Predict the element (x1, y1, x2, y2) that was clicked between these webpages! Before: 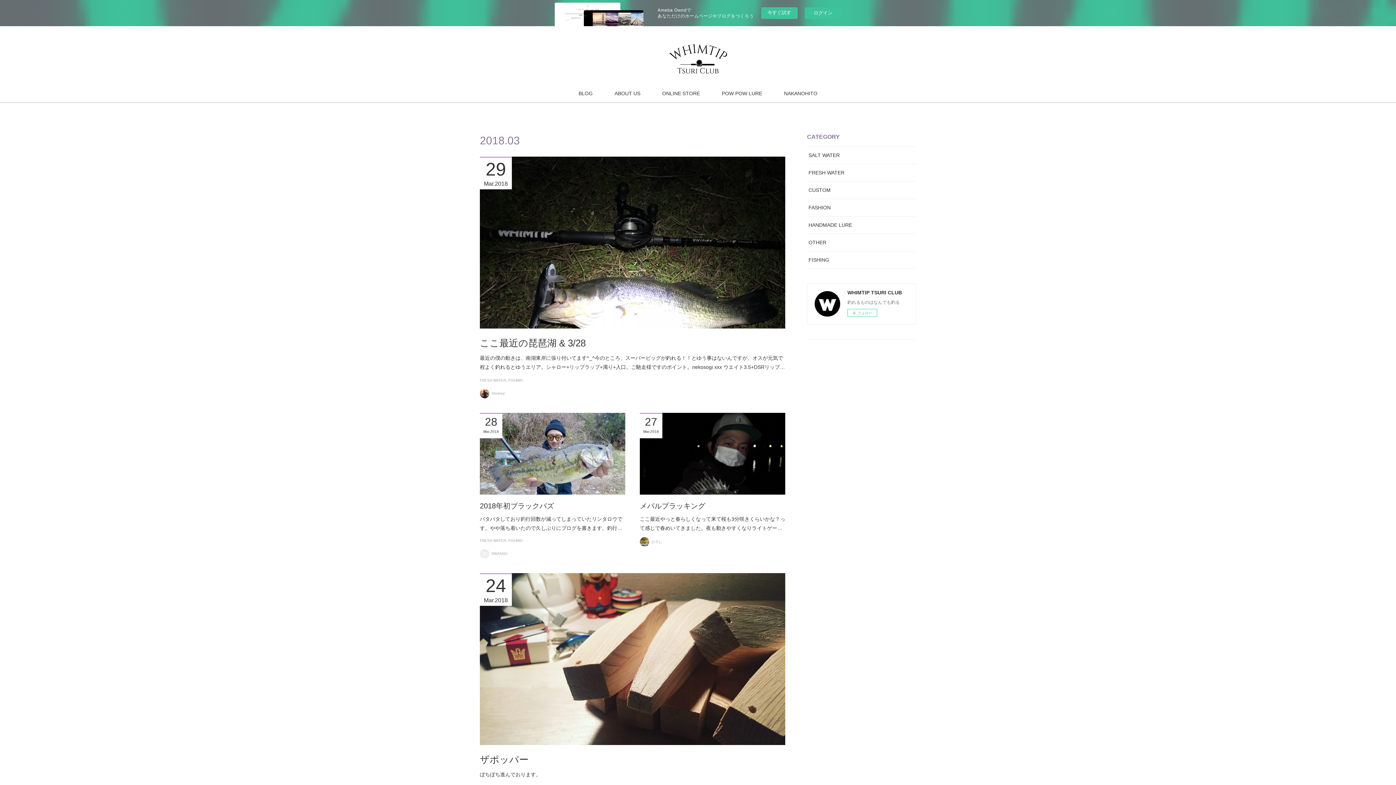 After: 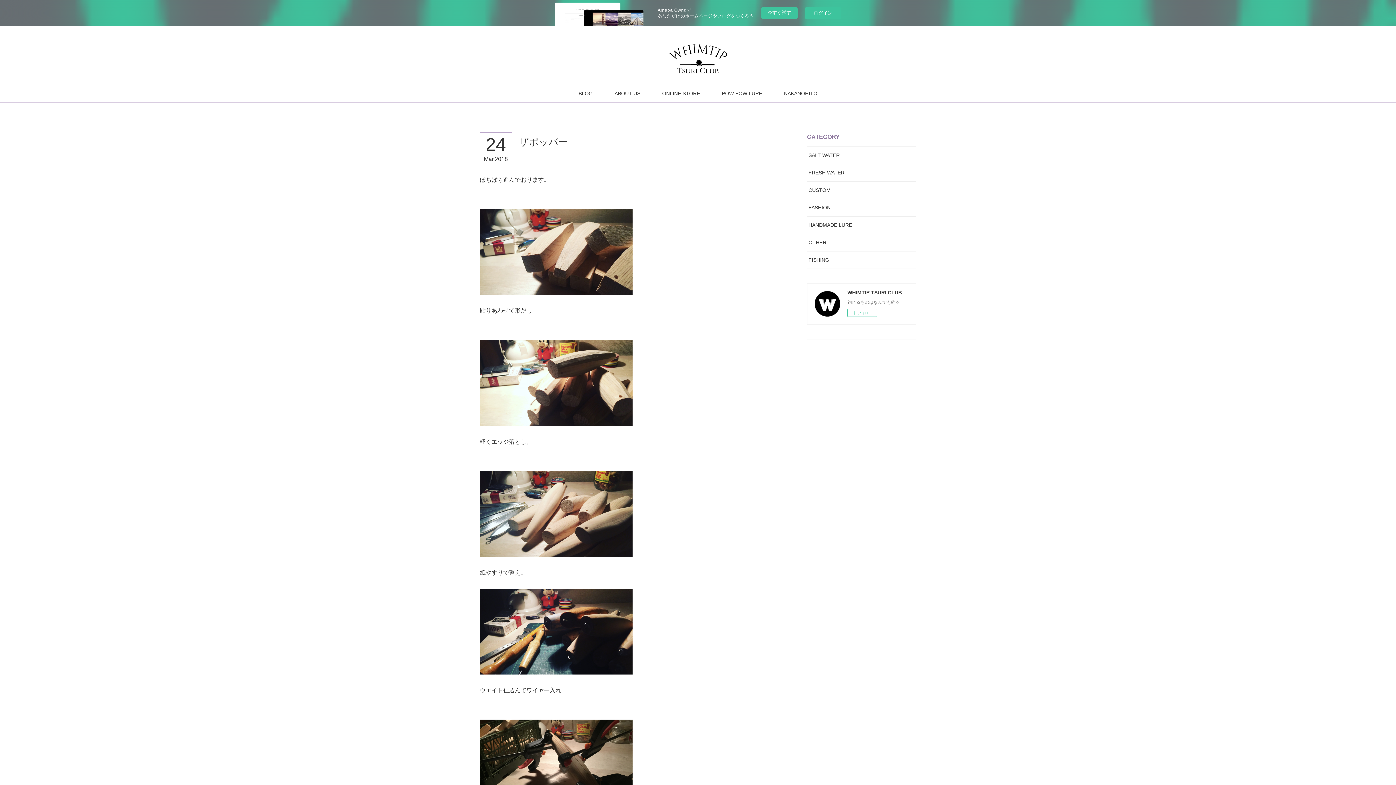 Action: bbox: (480, 754, 528, 765) label: ザポッパー